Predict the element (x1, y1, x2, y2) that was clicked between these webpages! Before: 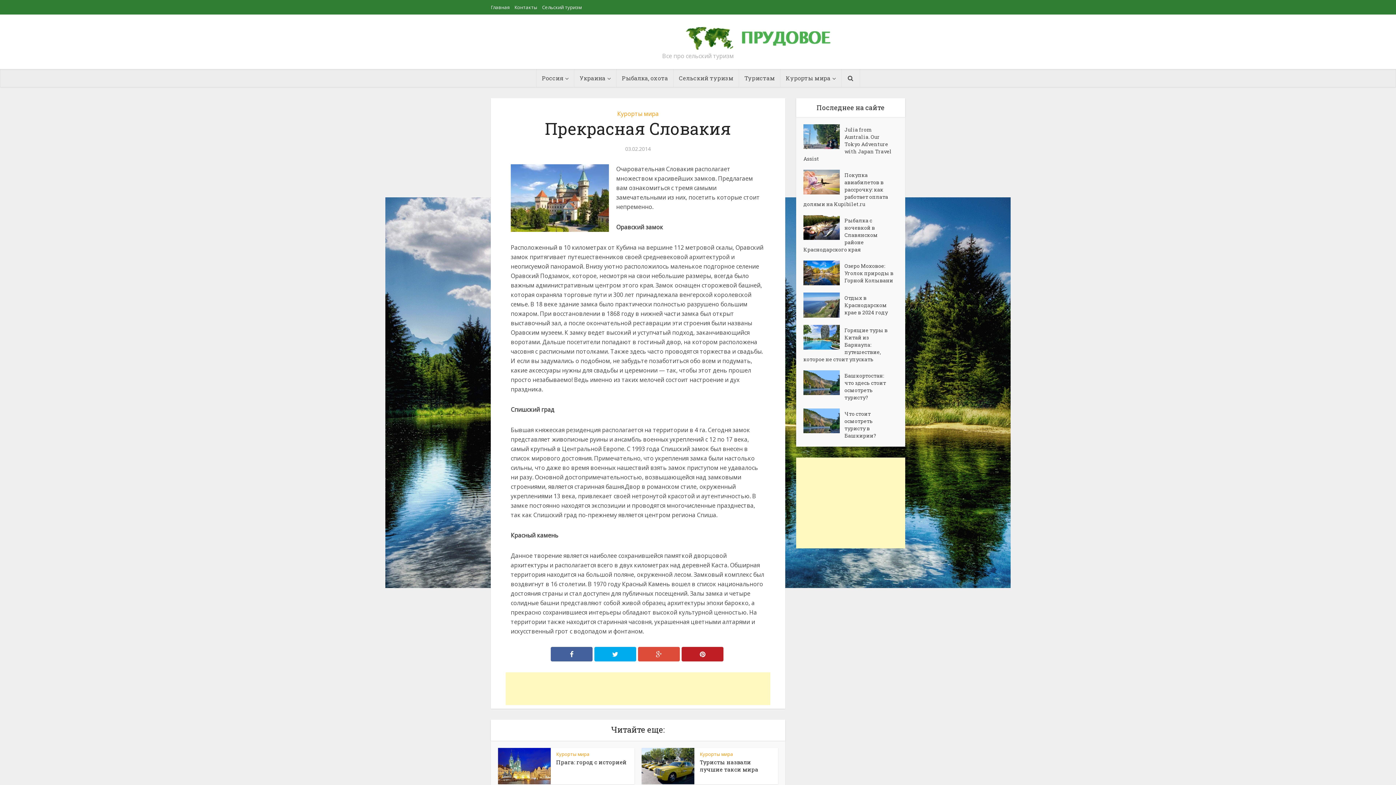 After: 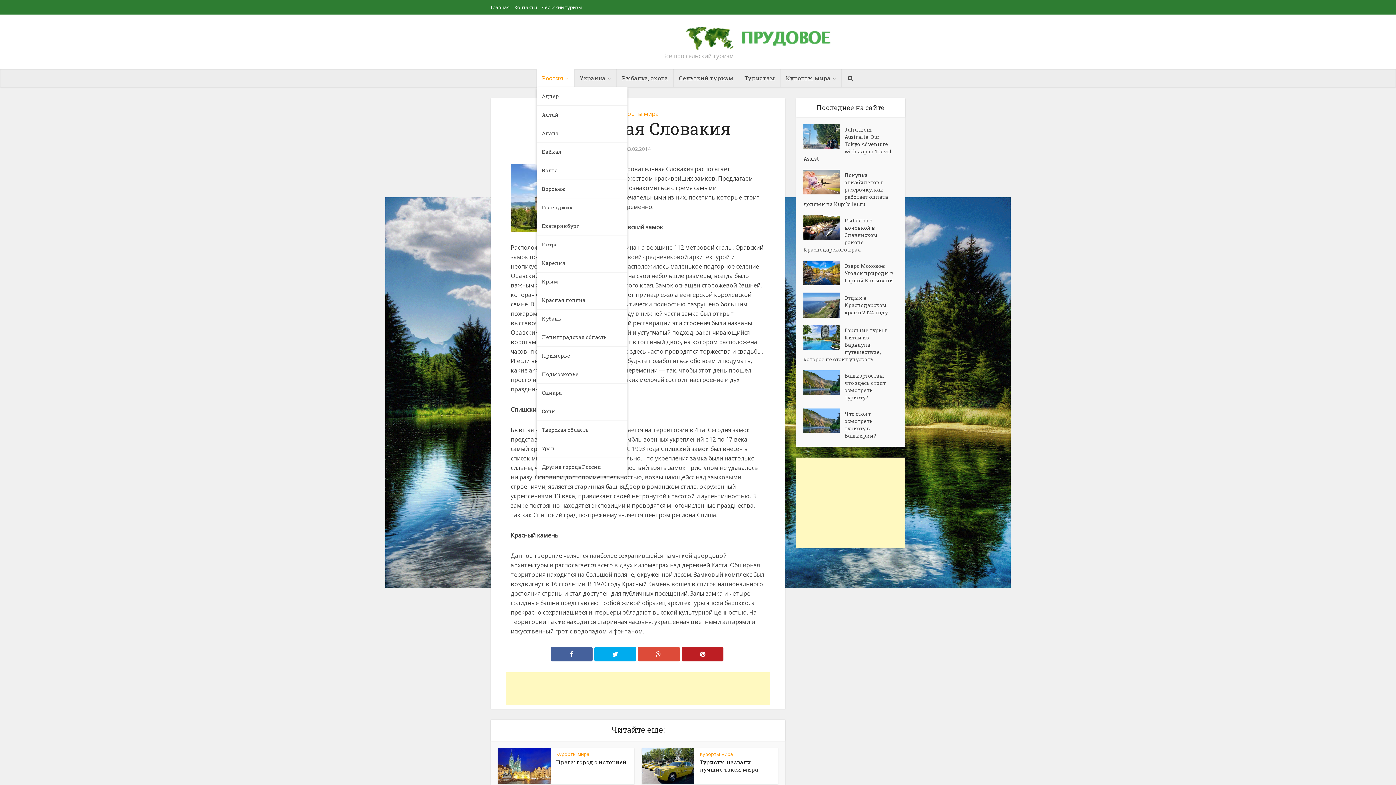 Action: label: Россия bbox: (536, 69, 574, 87)